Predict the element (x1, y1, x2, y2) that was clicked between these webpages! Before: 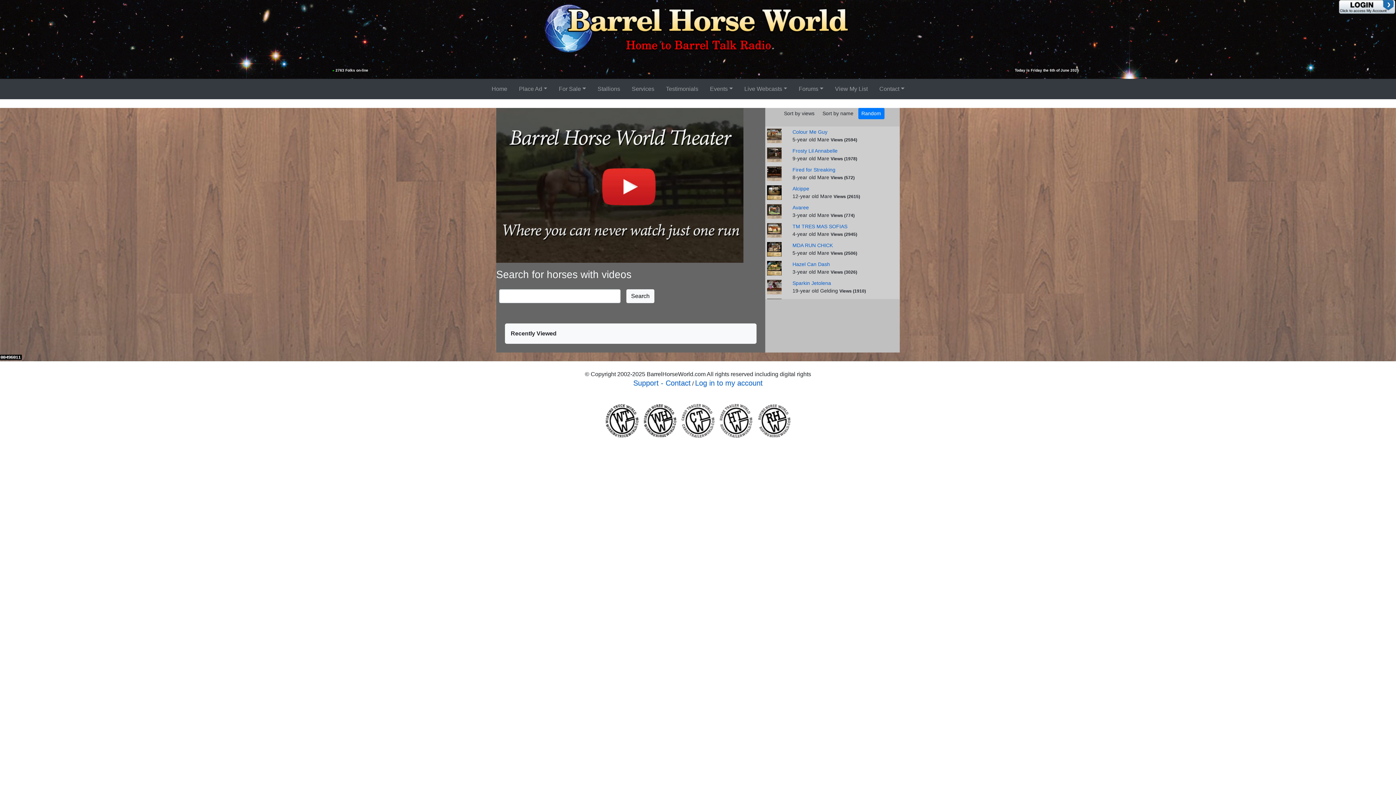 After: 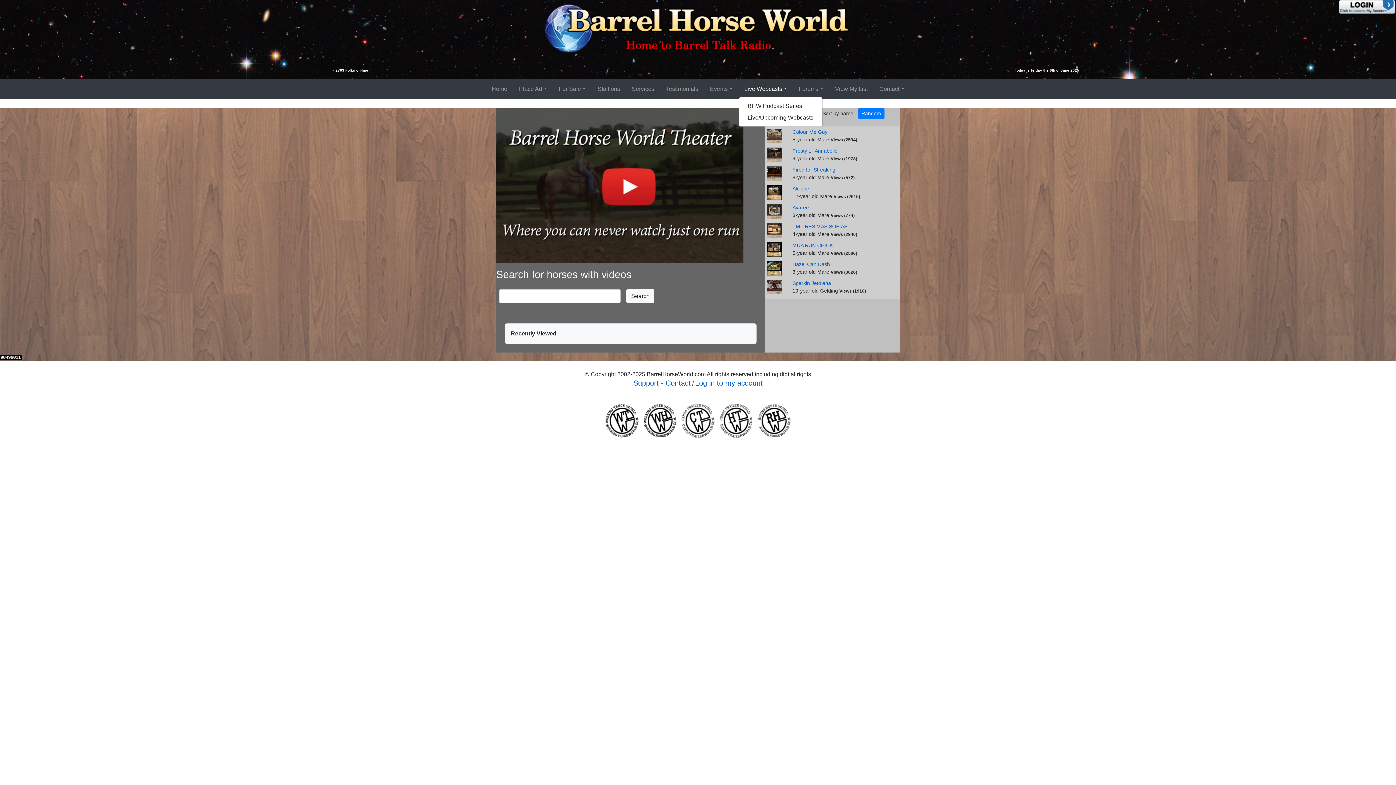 Action: label: Live Webcasts bbox: (741, 81, 790, 96)